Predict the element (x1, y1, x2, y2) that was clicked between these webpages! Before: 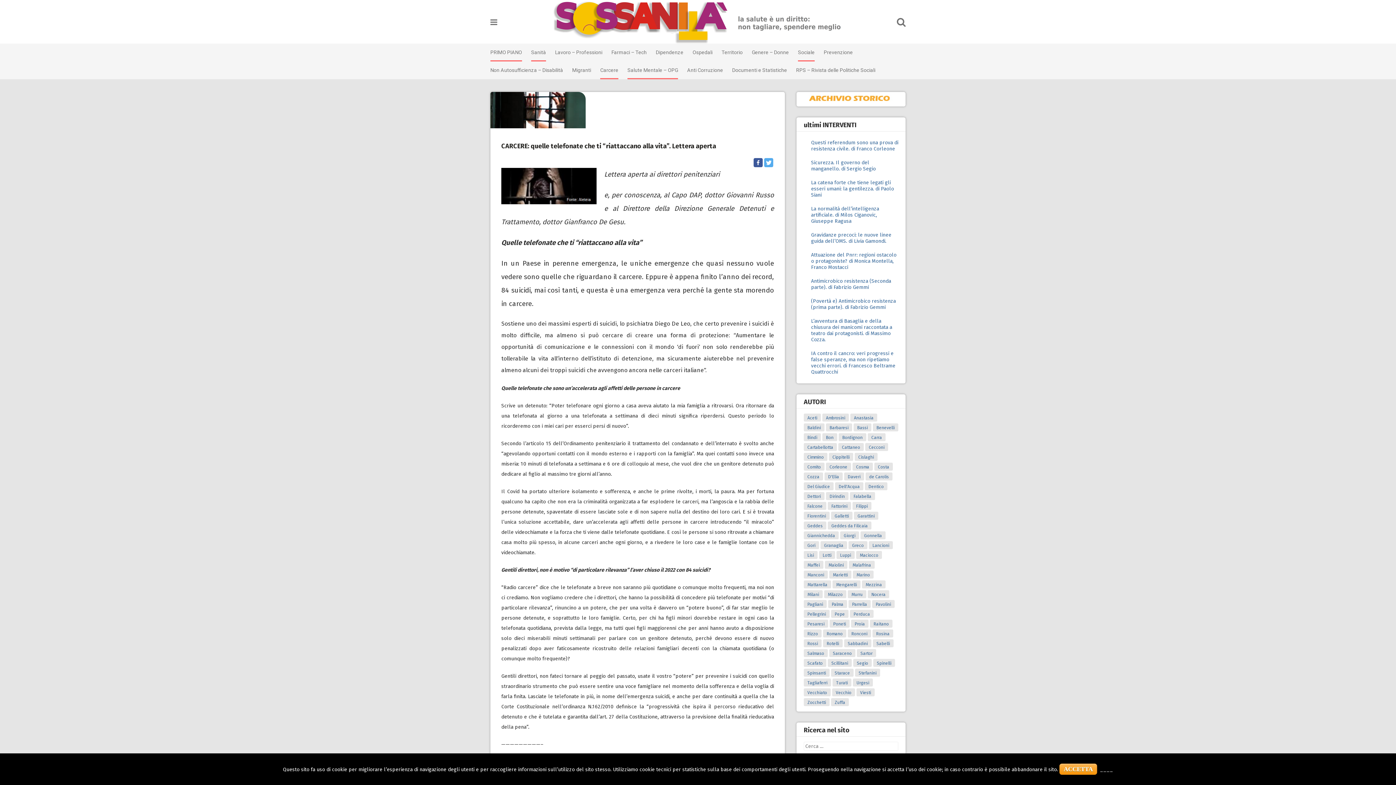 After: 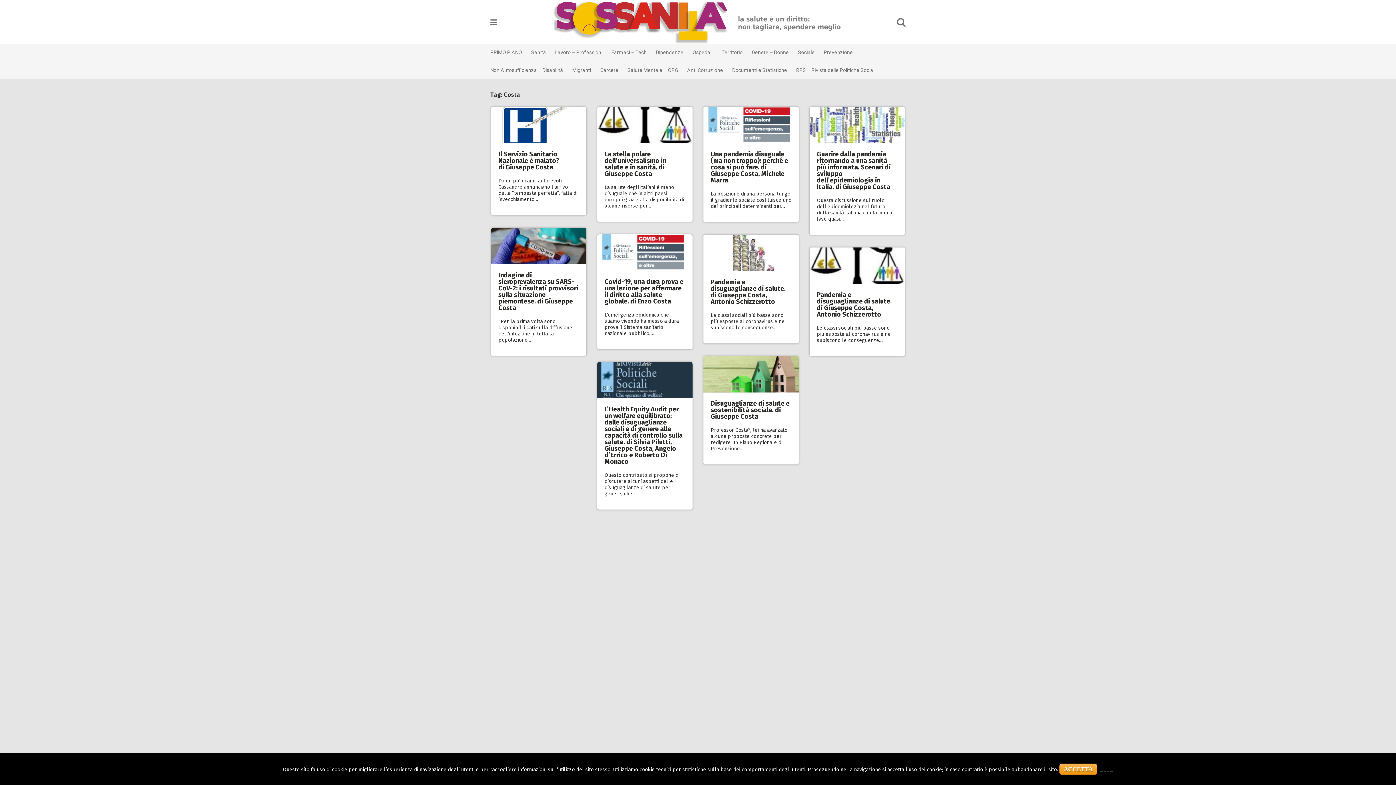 Action: bbox: (874, 462, 893, 470) label: Costa